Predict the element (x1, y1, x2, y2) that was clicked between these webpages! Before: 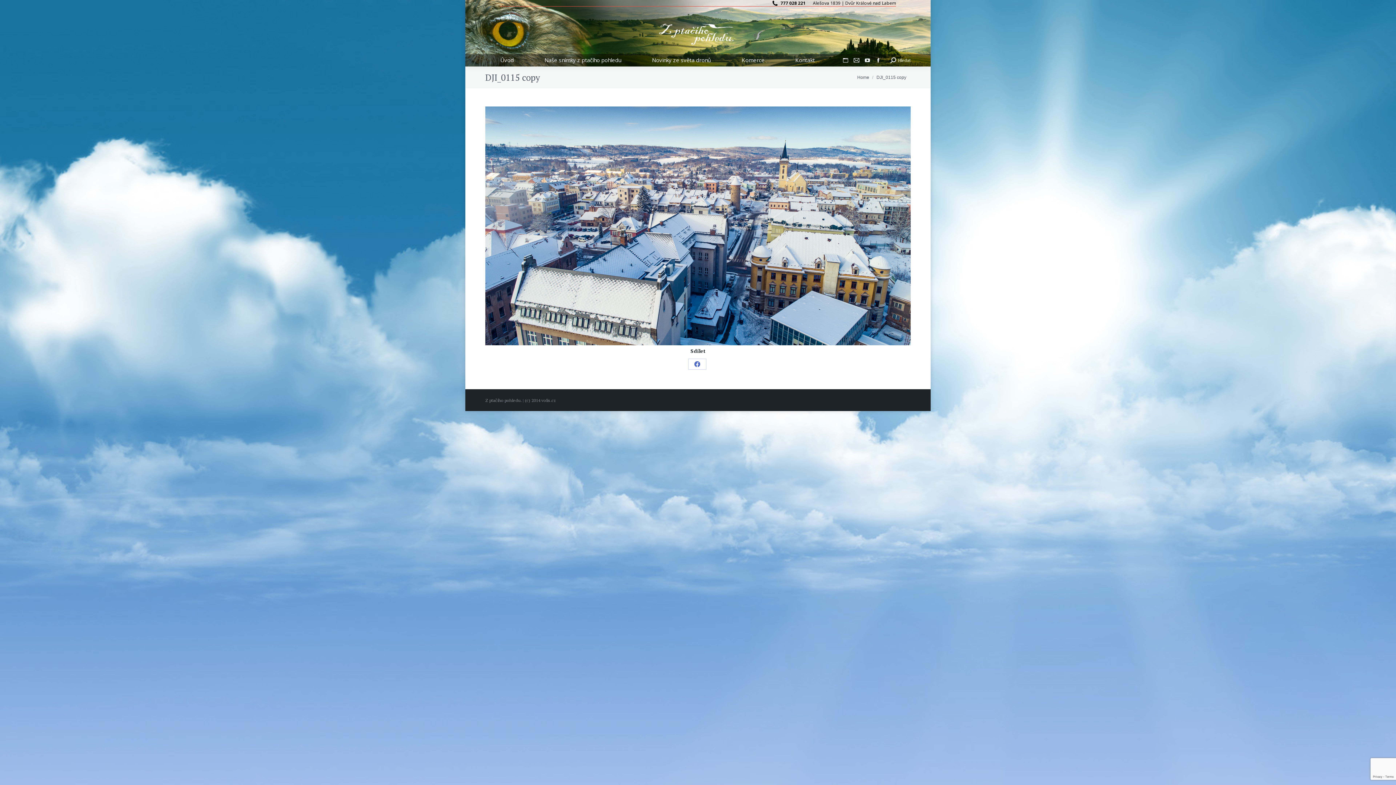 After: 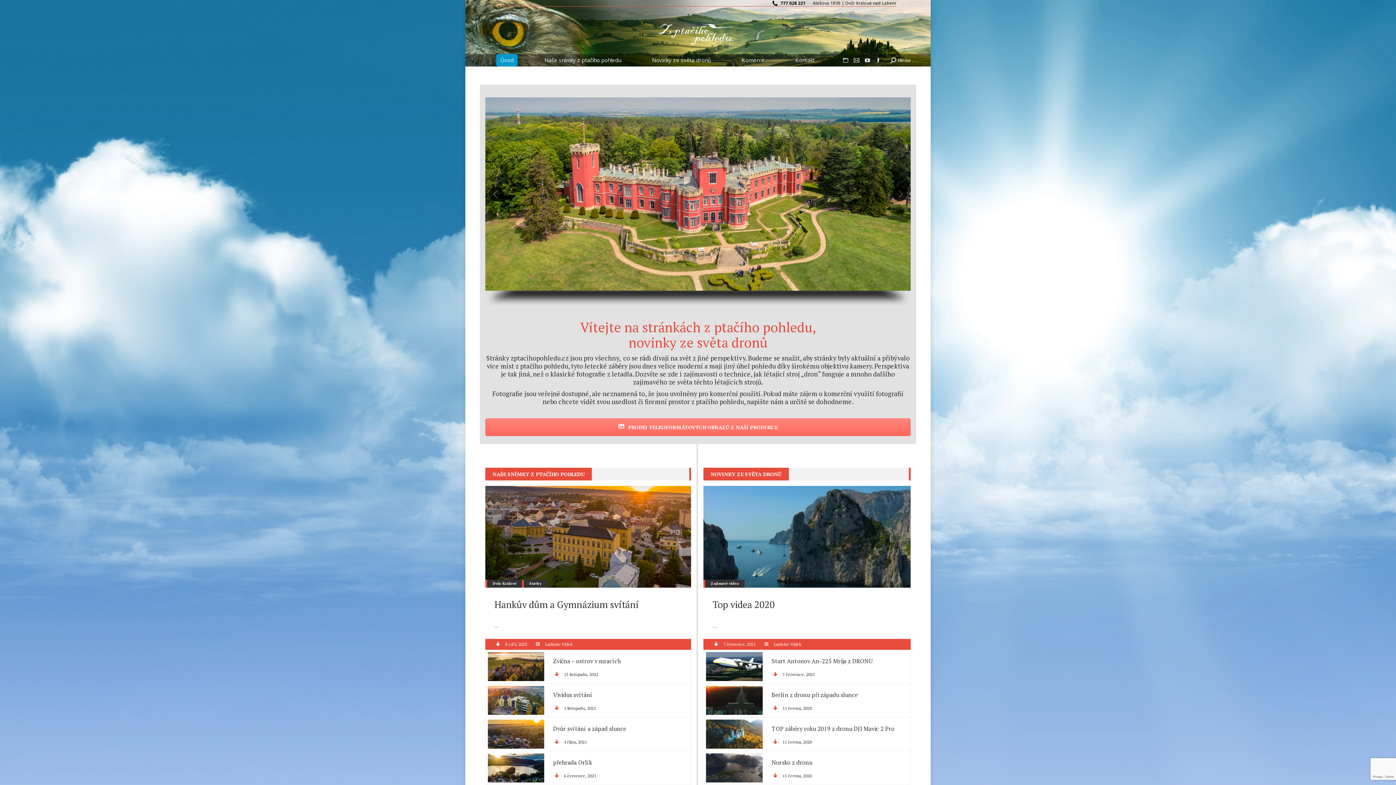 Action: label: Úvod bbox: (496, 54, 517, 66)